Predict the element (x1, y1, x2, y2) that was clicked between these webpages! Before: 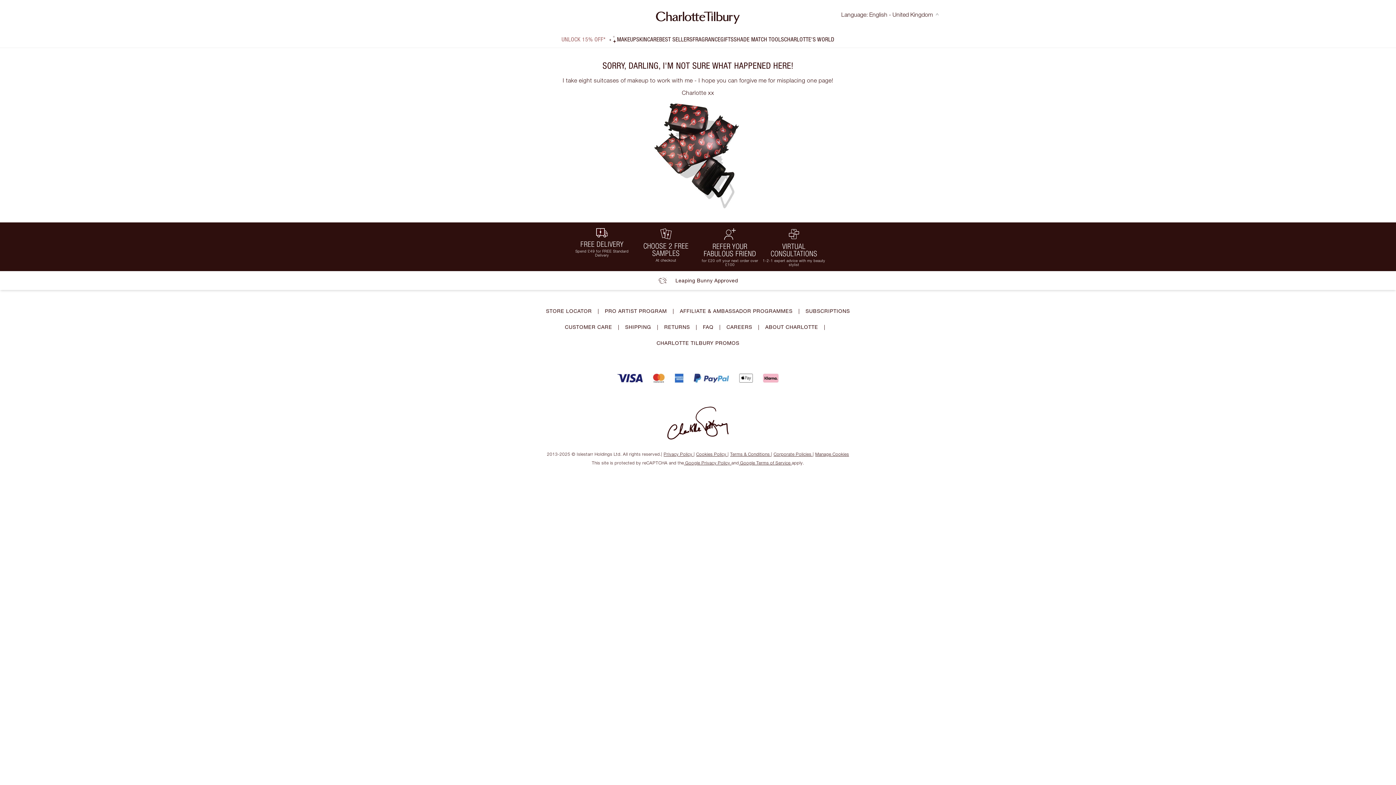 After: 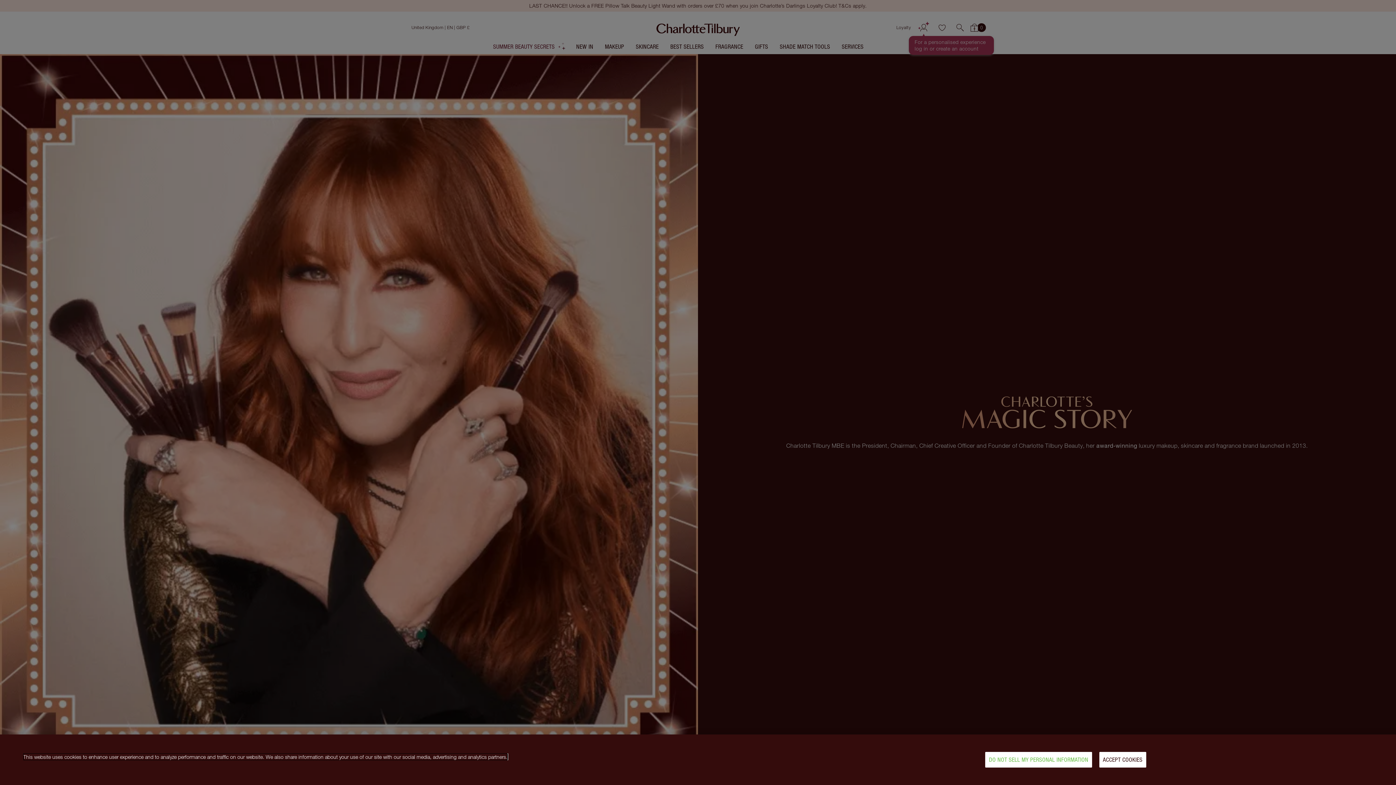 Action: bbox: (765, 324, 818, 330) label: ABOUT CHARLOTTE